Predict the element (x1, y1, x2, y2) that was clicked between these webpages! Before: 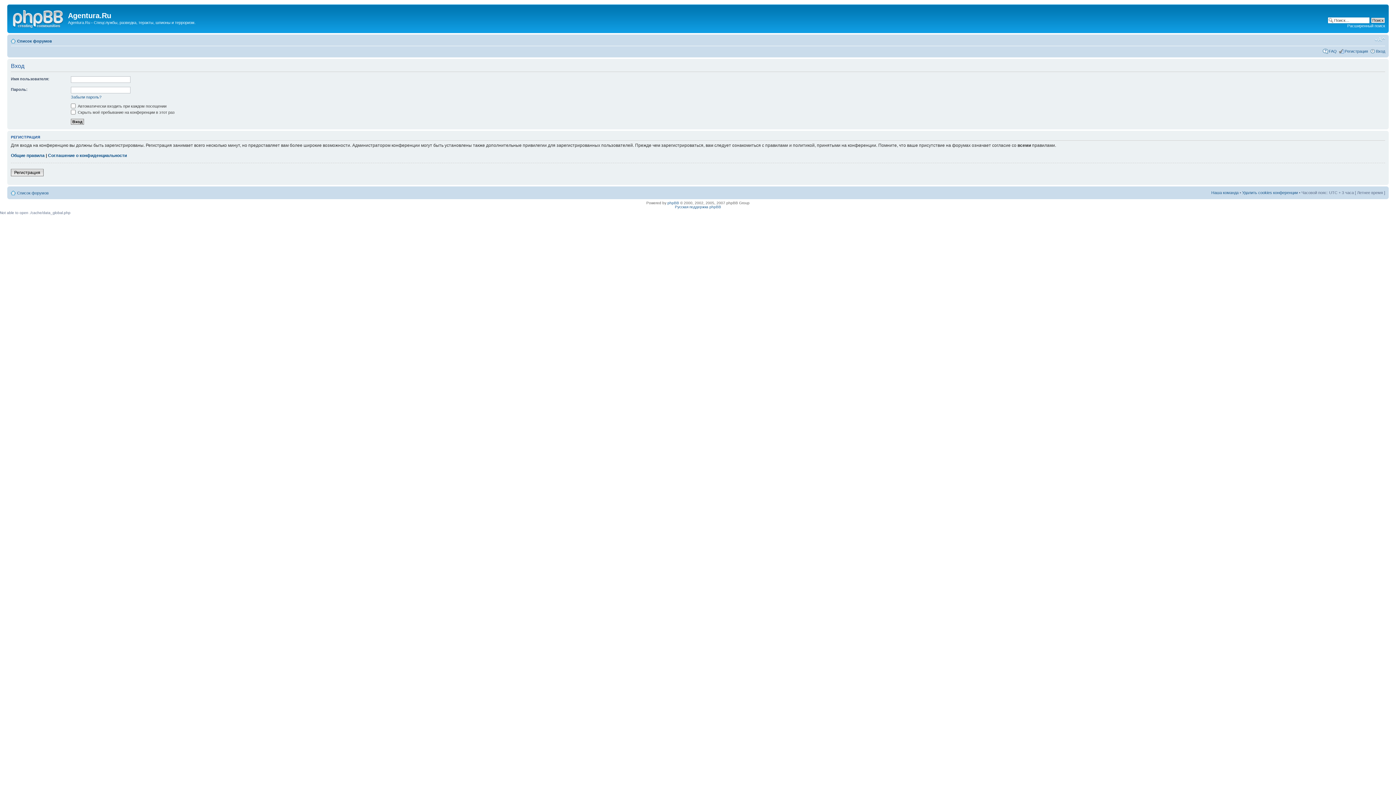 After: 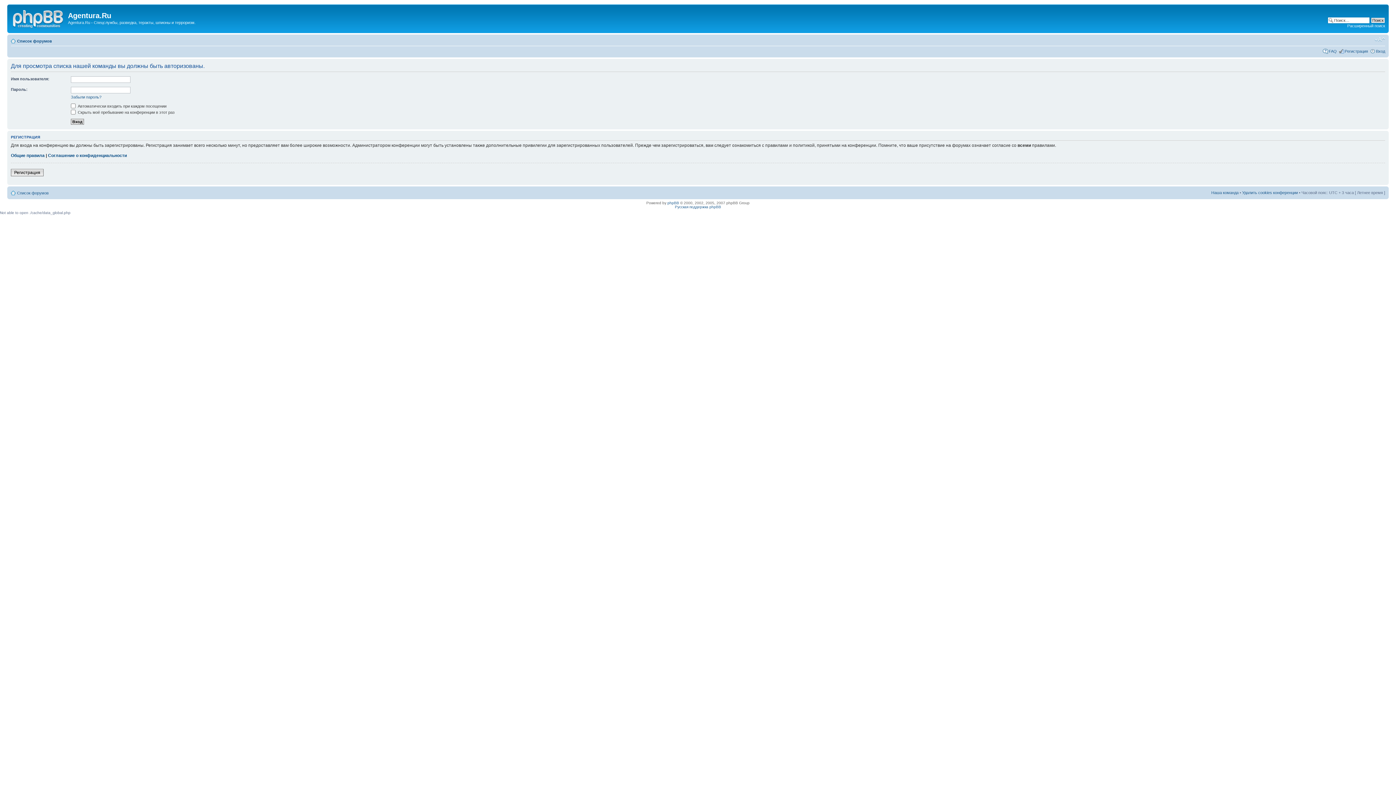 Action: label: Наша команда bbox: (1211, 190, 1238, 194)